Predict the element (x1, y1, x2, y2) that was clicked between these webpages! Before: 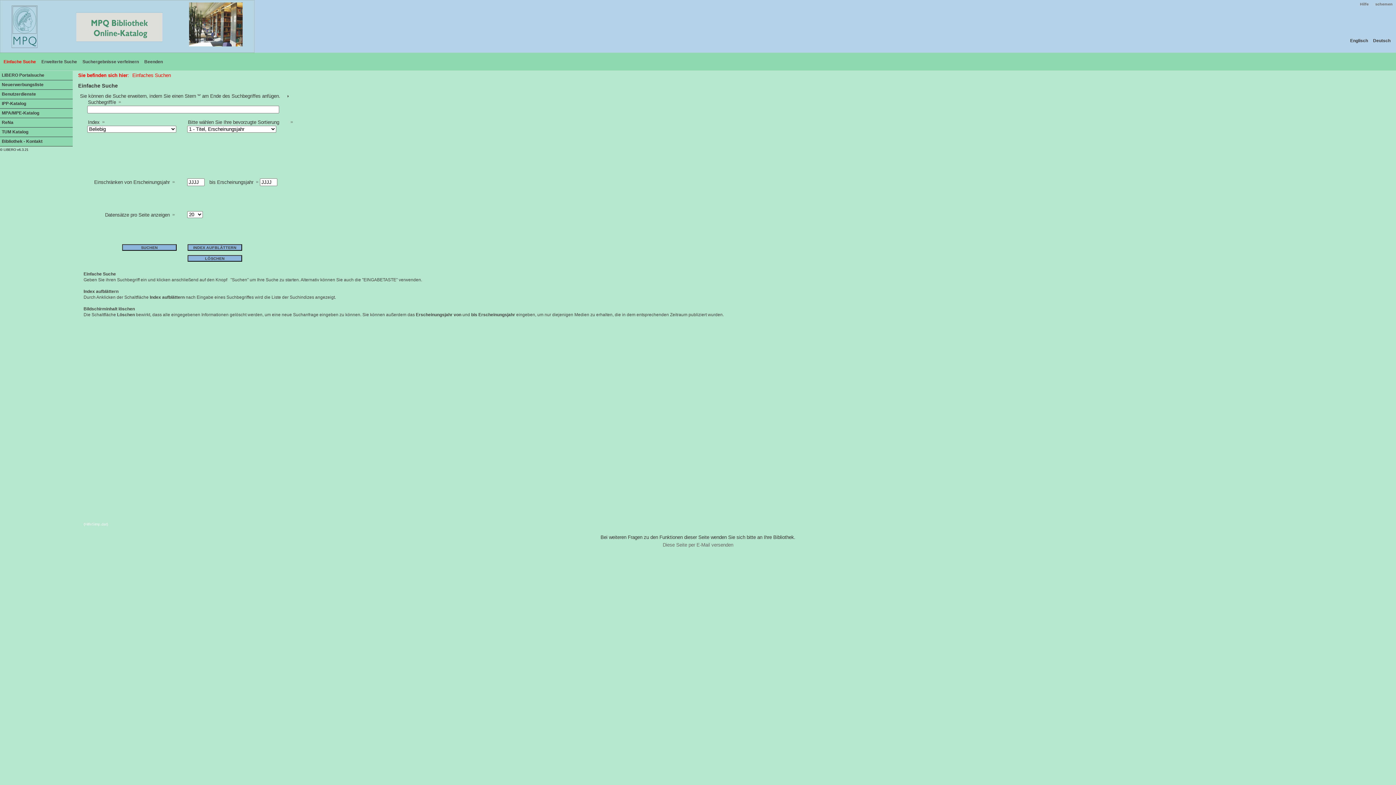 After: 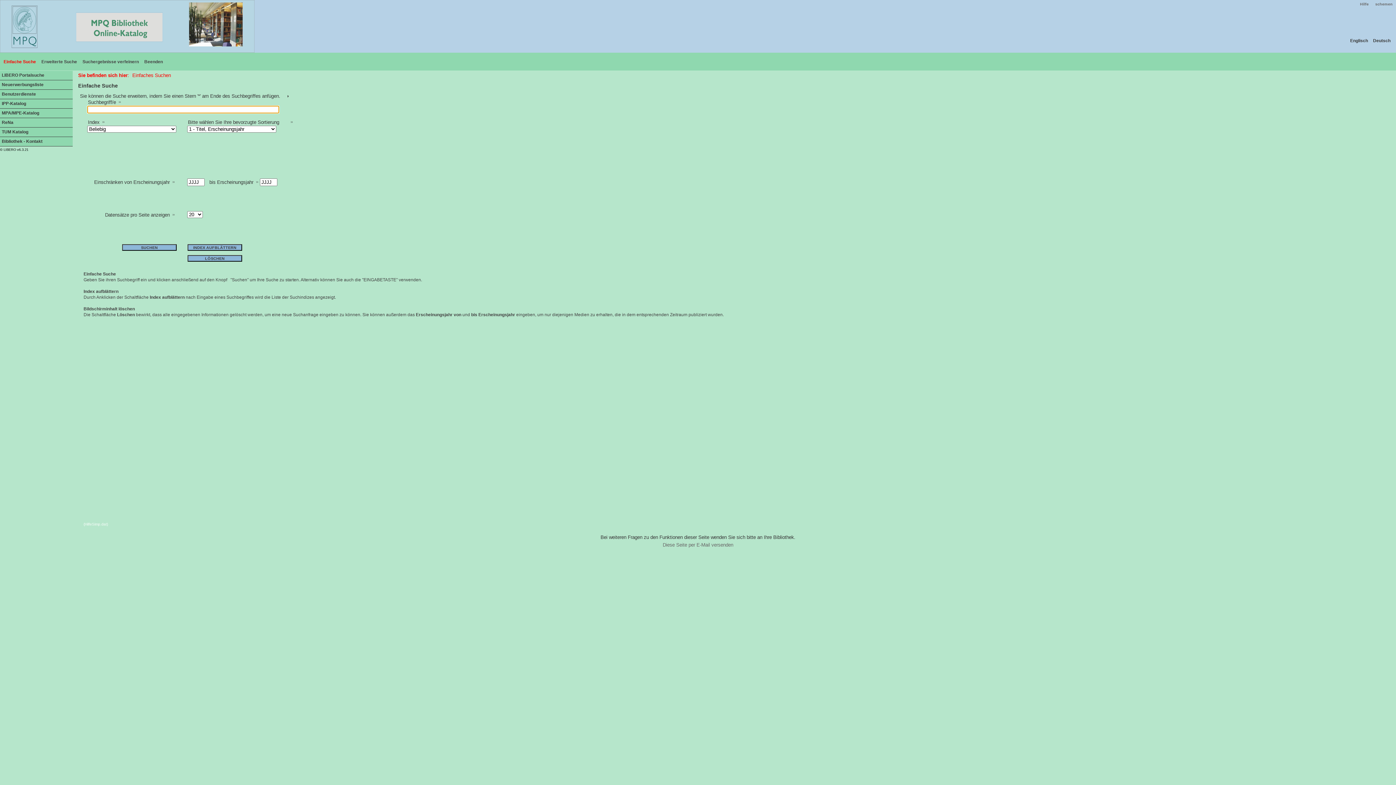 Action: bbox: (0, 0, 254, 52)